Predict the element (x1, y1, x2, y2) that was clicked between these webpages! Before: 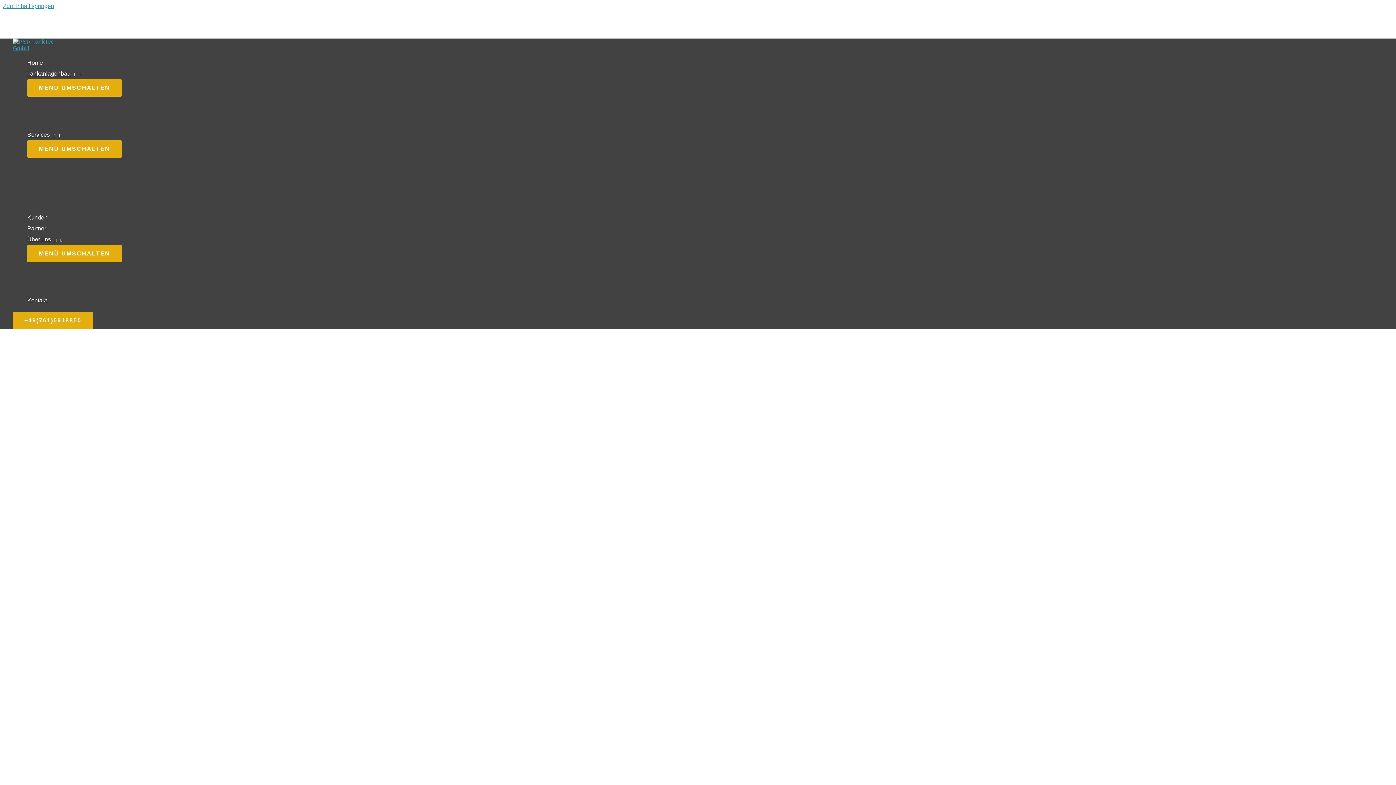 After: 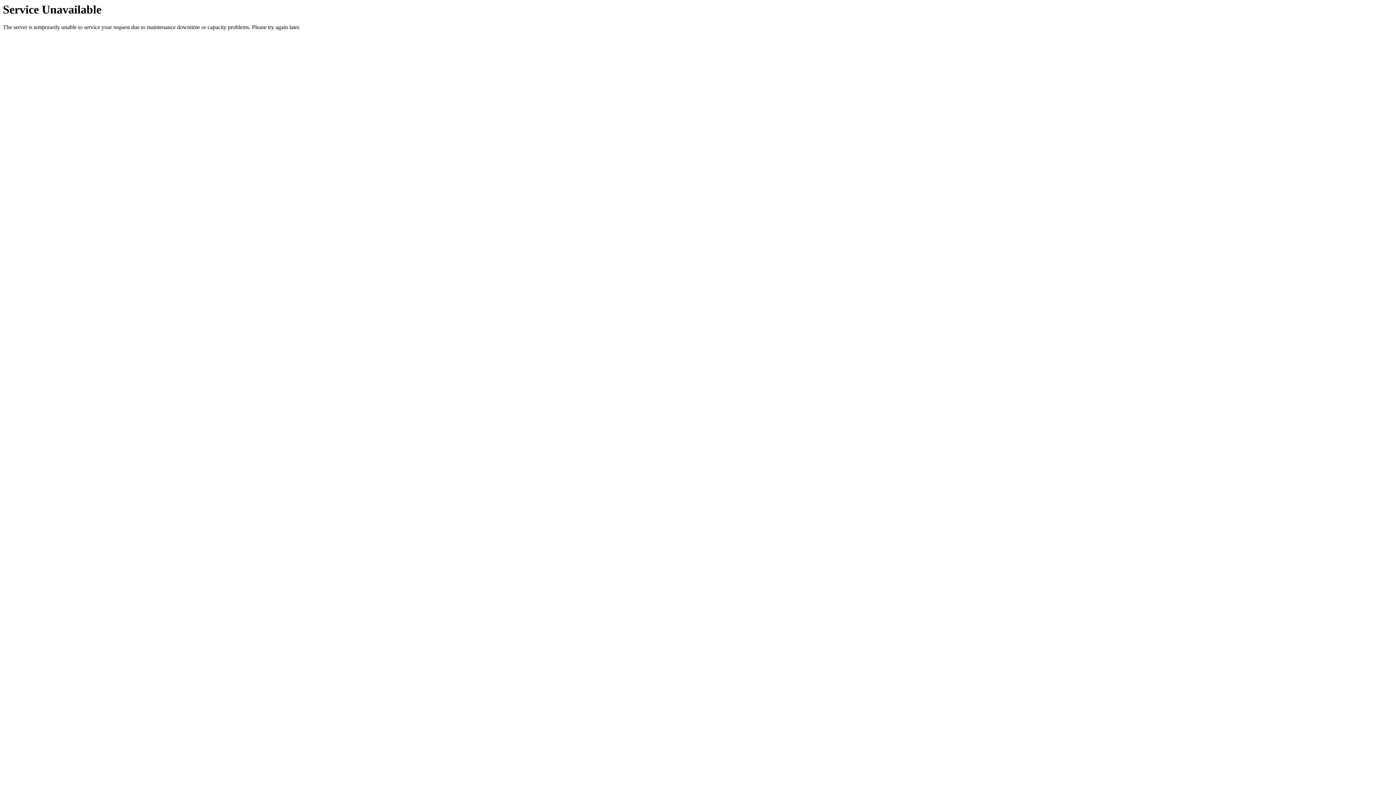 Action: bbox: (27, 295, 121, 306) label: Kontakt